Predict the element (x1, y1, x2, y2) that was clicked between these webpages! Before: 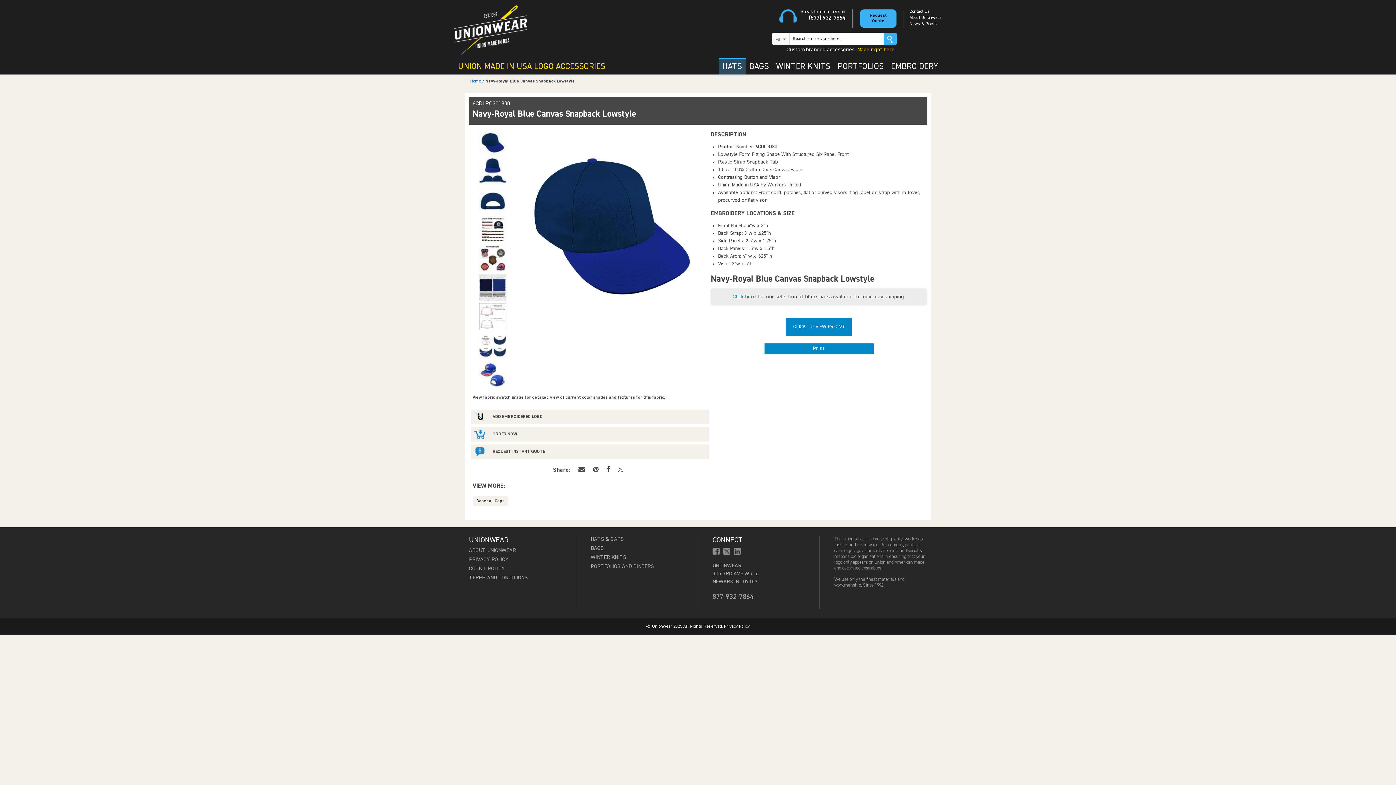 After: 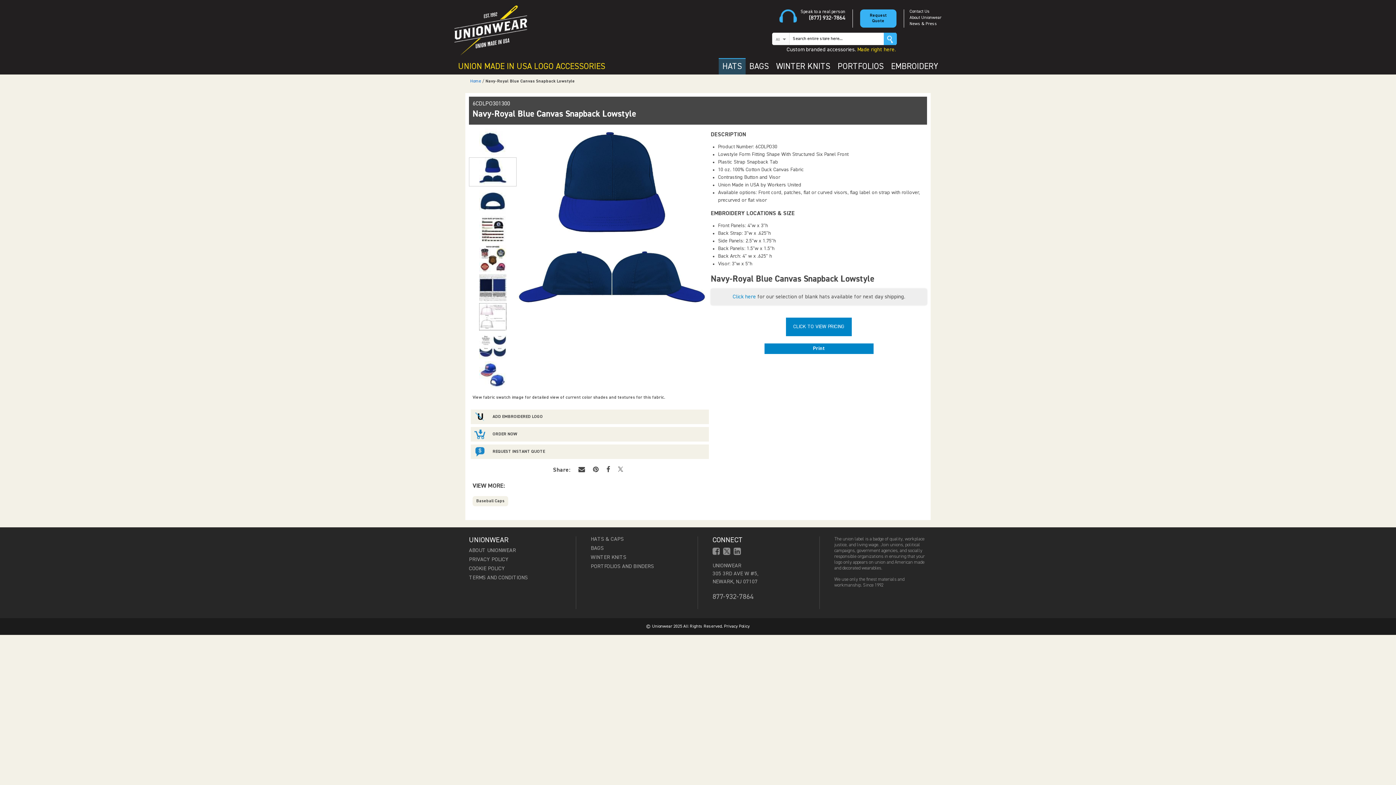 Action: bbox: (469, 157, 516, 186)